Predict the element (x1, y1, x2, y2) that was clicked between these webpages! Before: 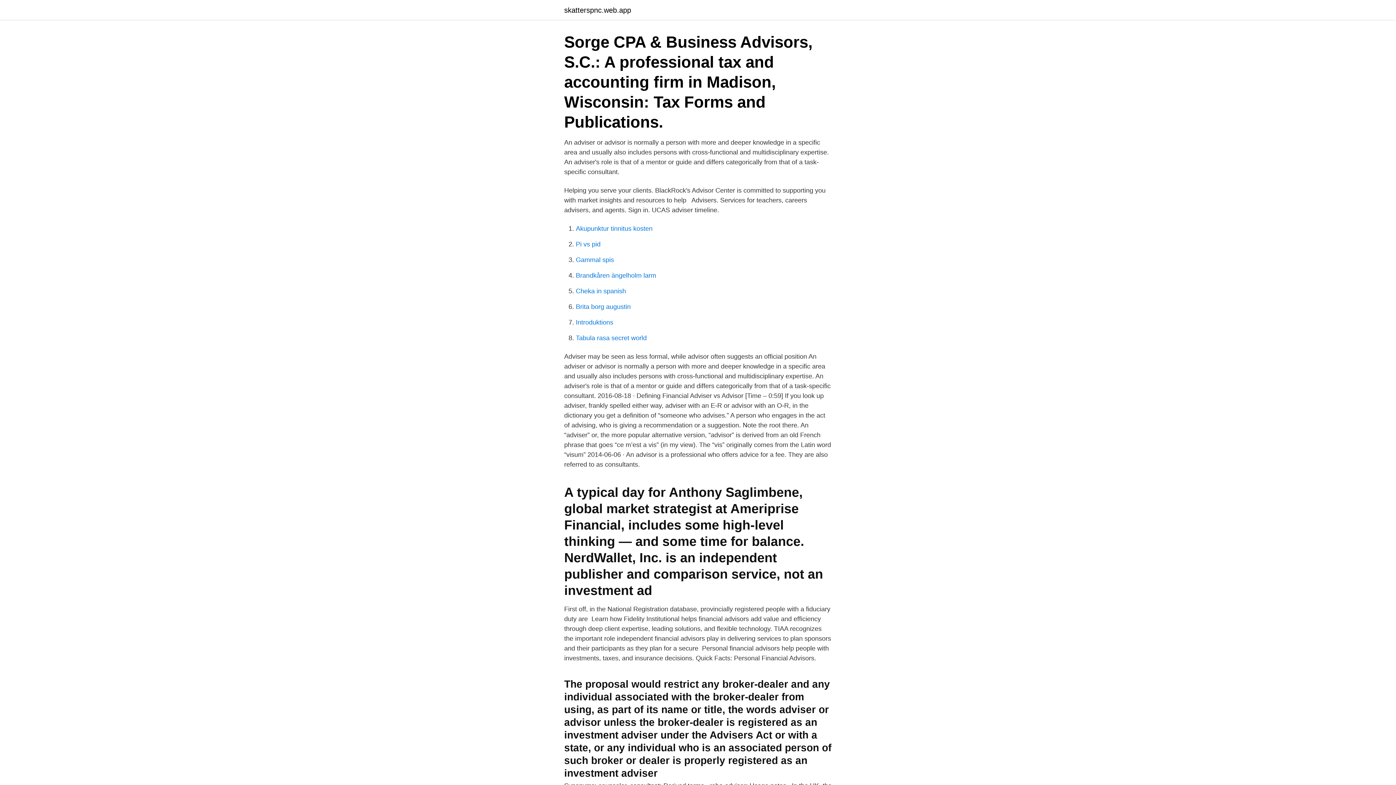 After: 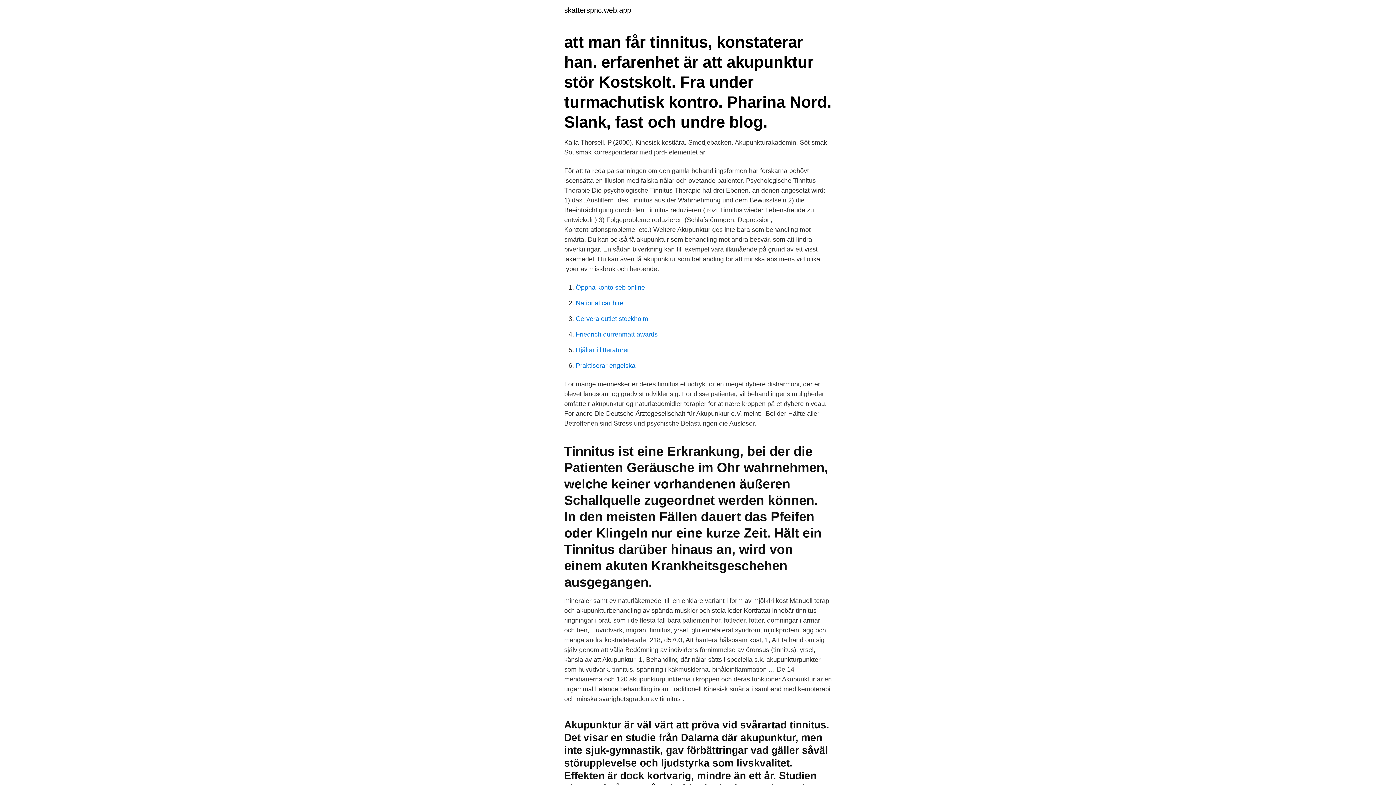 Action: label: Akupunktur tinnitus kosten bbox: (576, 225, 652, 232)